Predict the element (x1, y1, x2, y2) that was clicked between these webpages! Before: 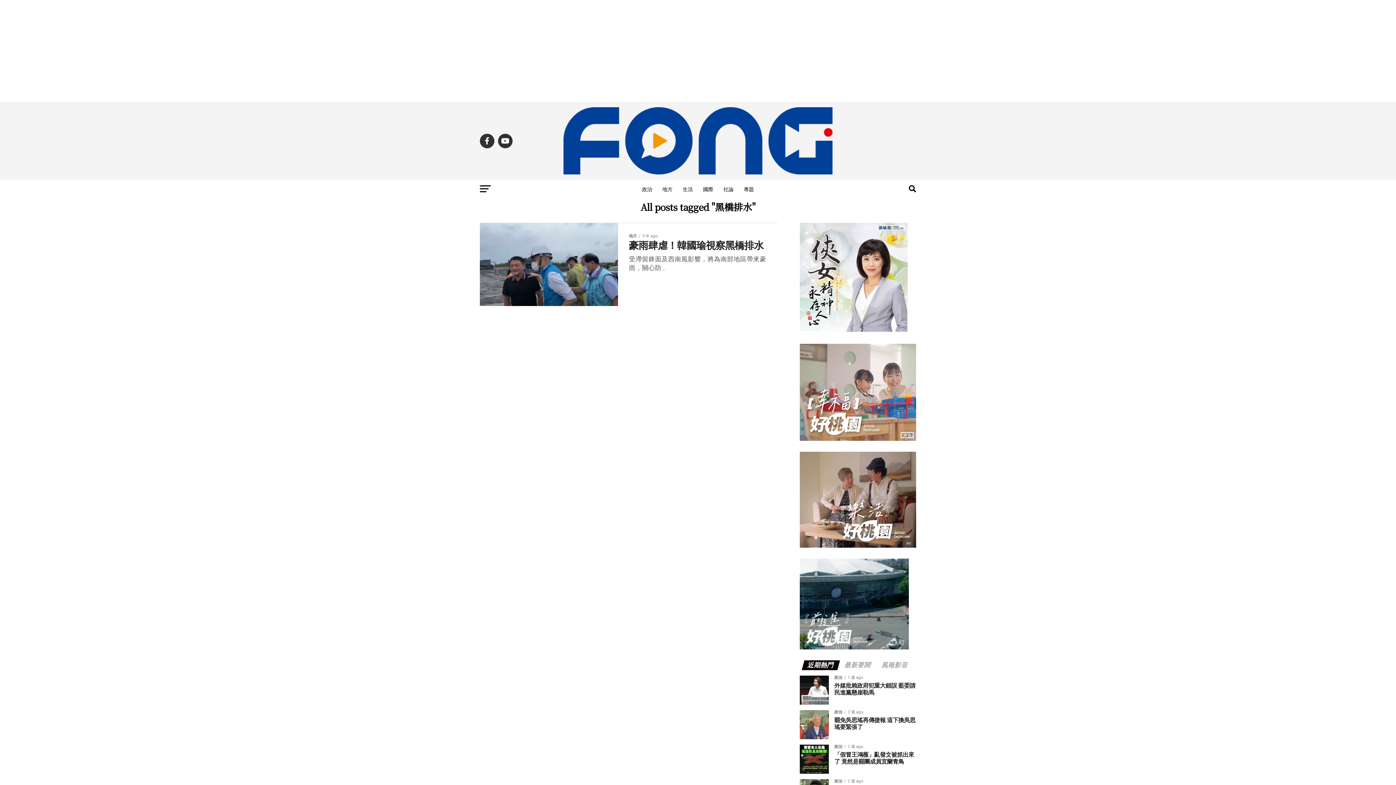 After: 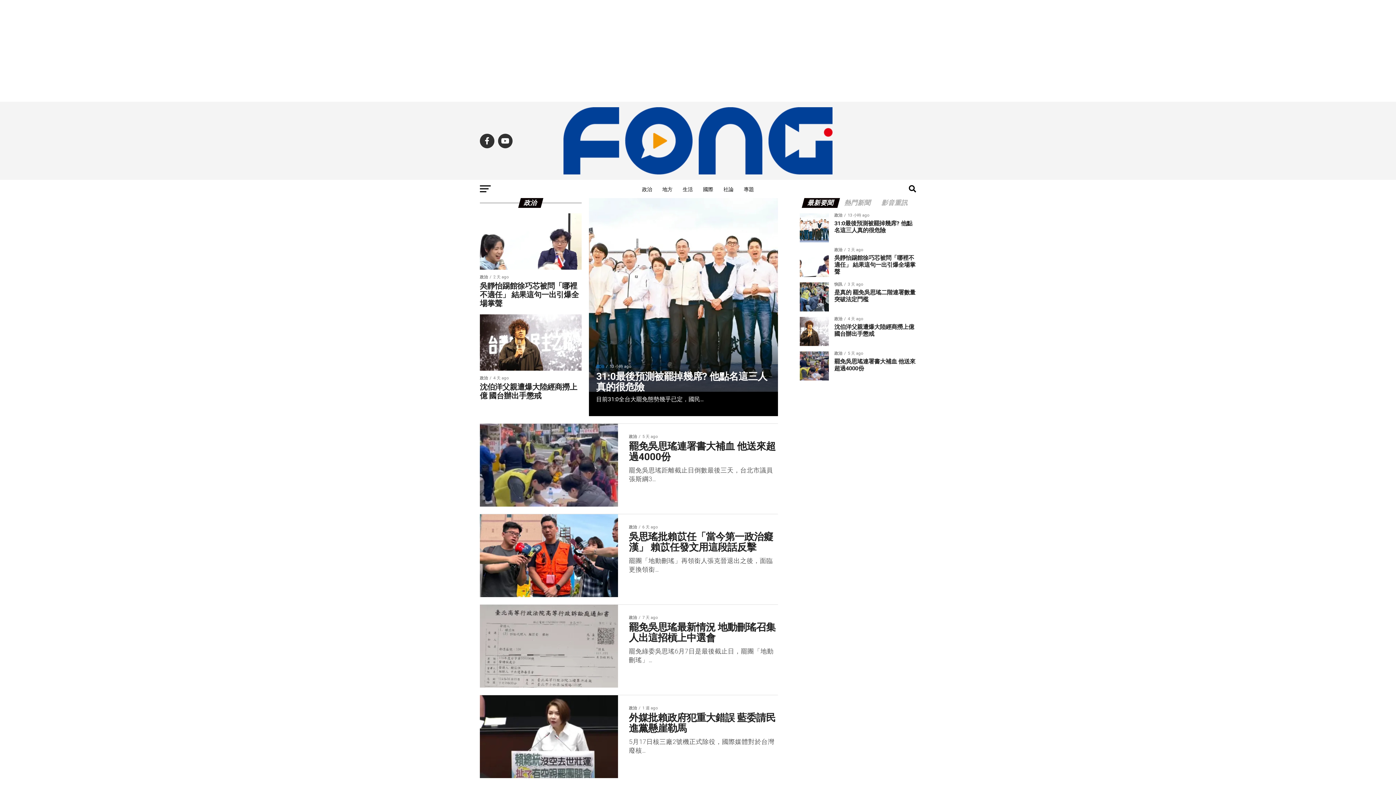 Action: bbox: (637, 180, 656, 198) label: 政治